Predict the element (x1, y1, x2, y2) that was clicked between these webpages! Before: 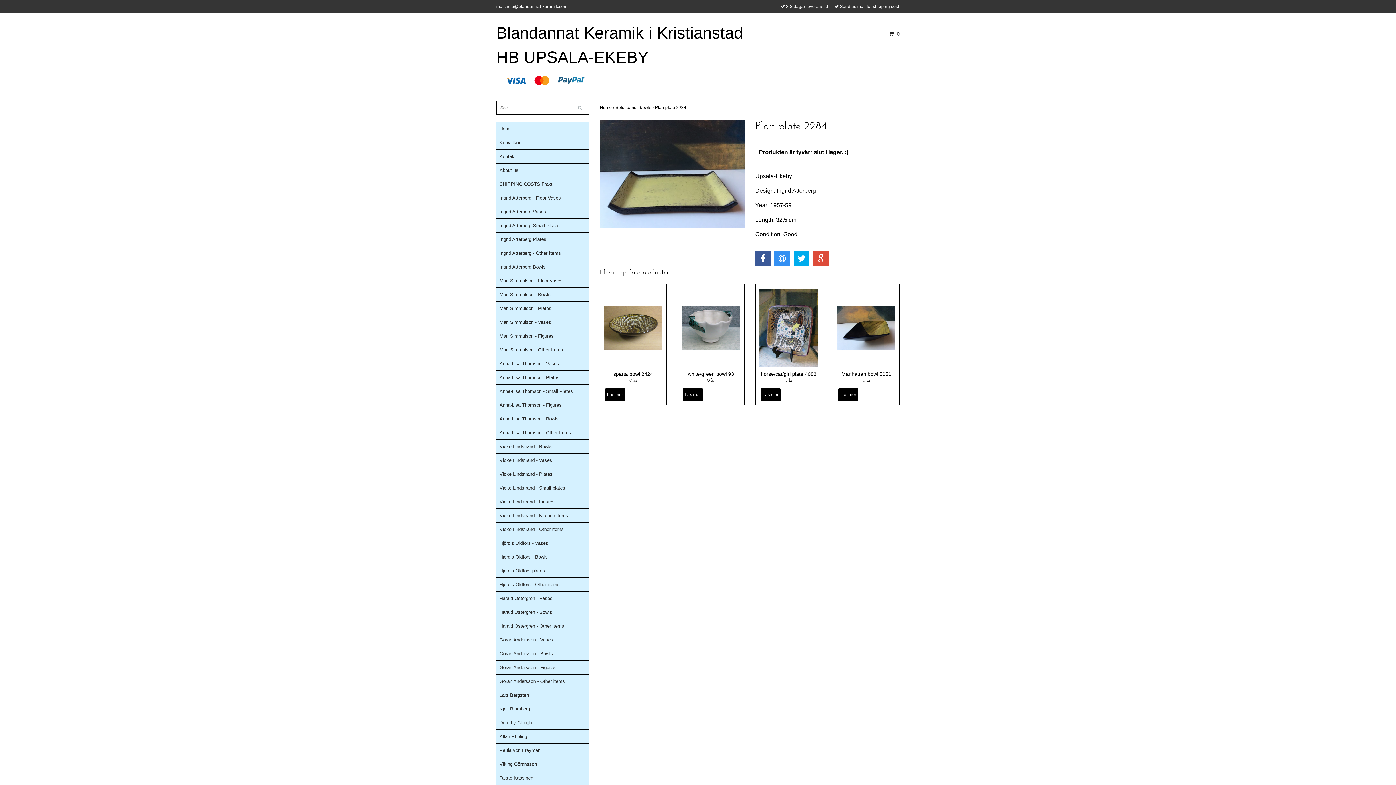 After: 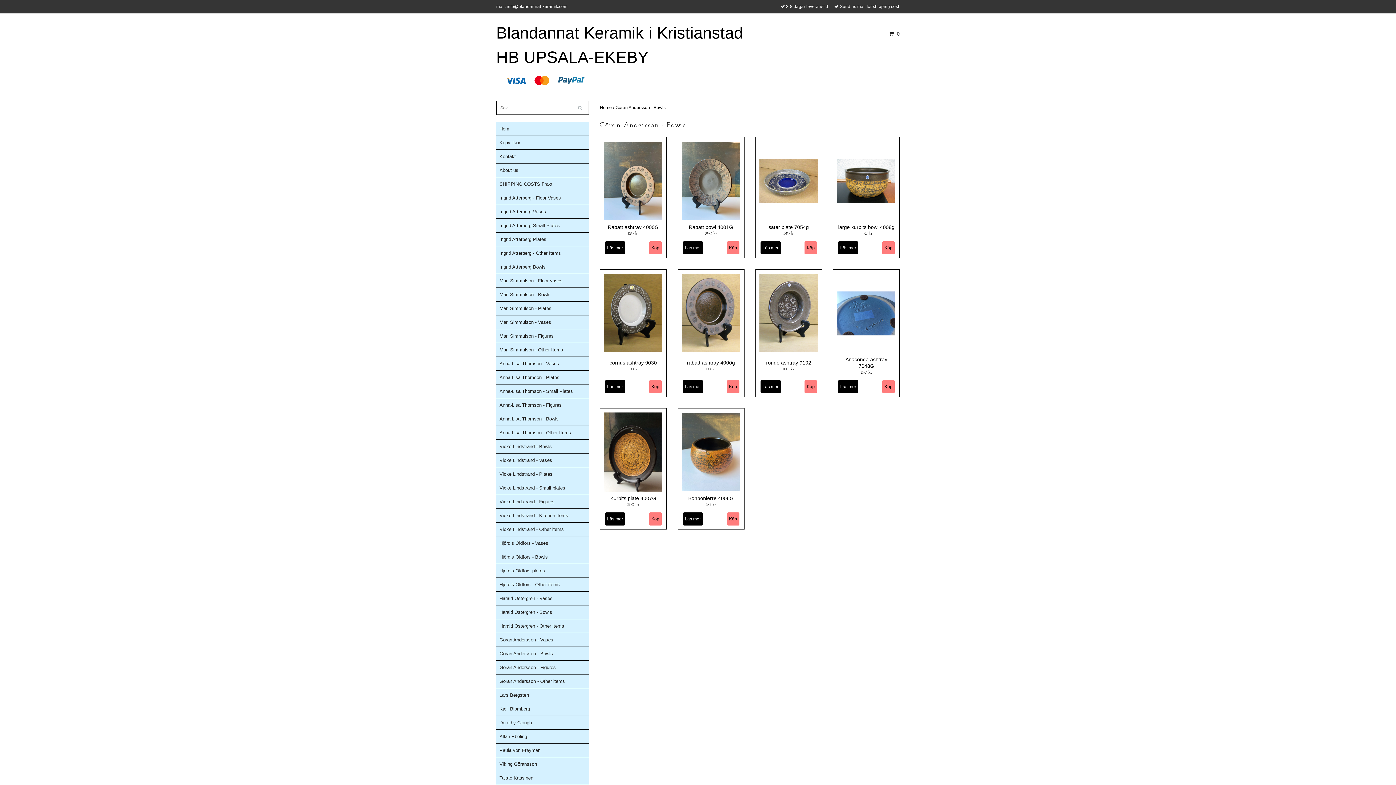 Action: label: Göran Andersson - Bowls bbox: (499, 647, 589, 660)